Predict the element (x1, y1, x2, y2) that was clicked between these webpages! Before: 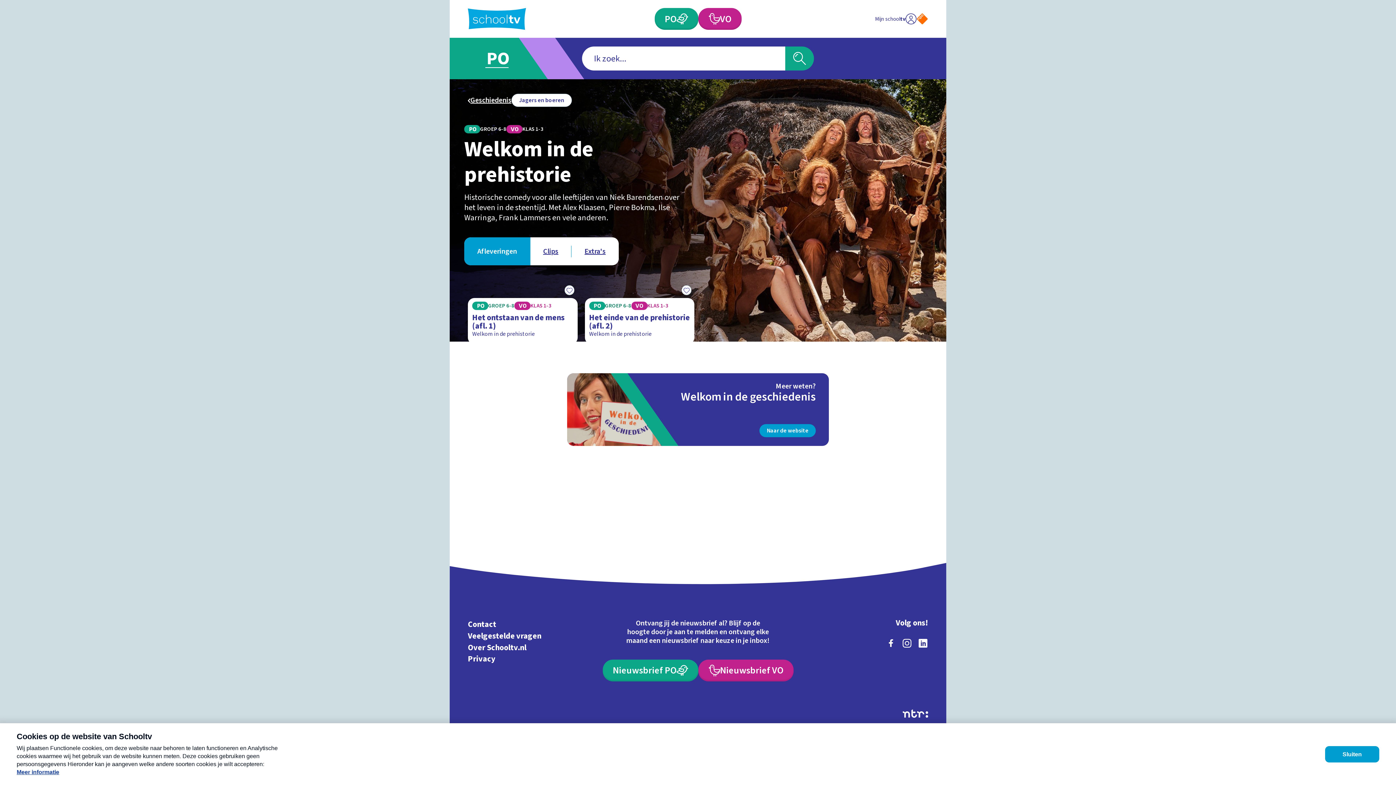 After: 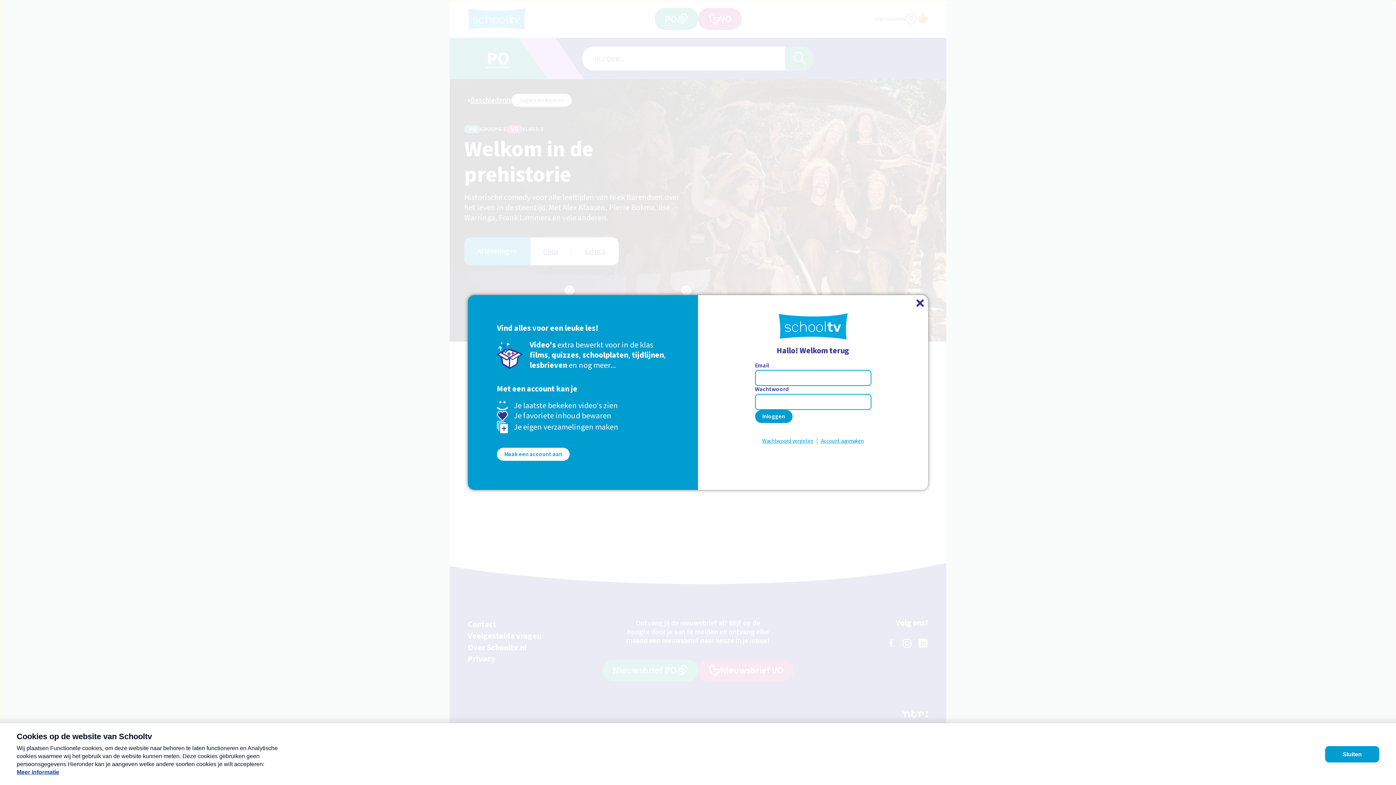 Action: bbox: (561, 282, 577, 298) label: Toevoegen aan mijn favorieten